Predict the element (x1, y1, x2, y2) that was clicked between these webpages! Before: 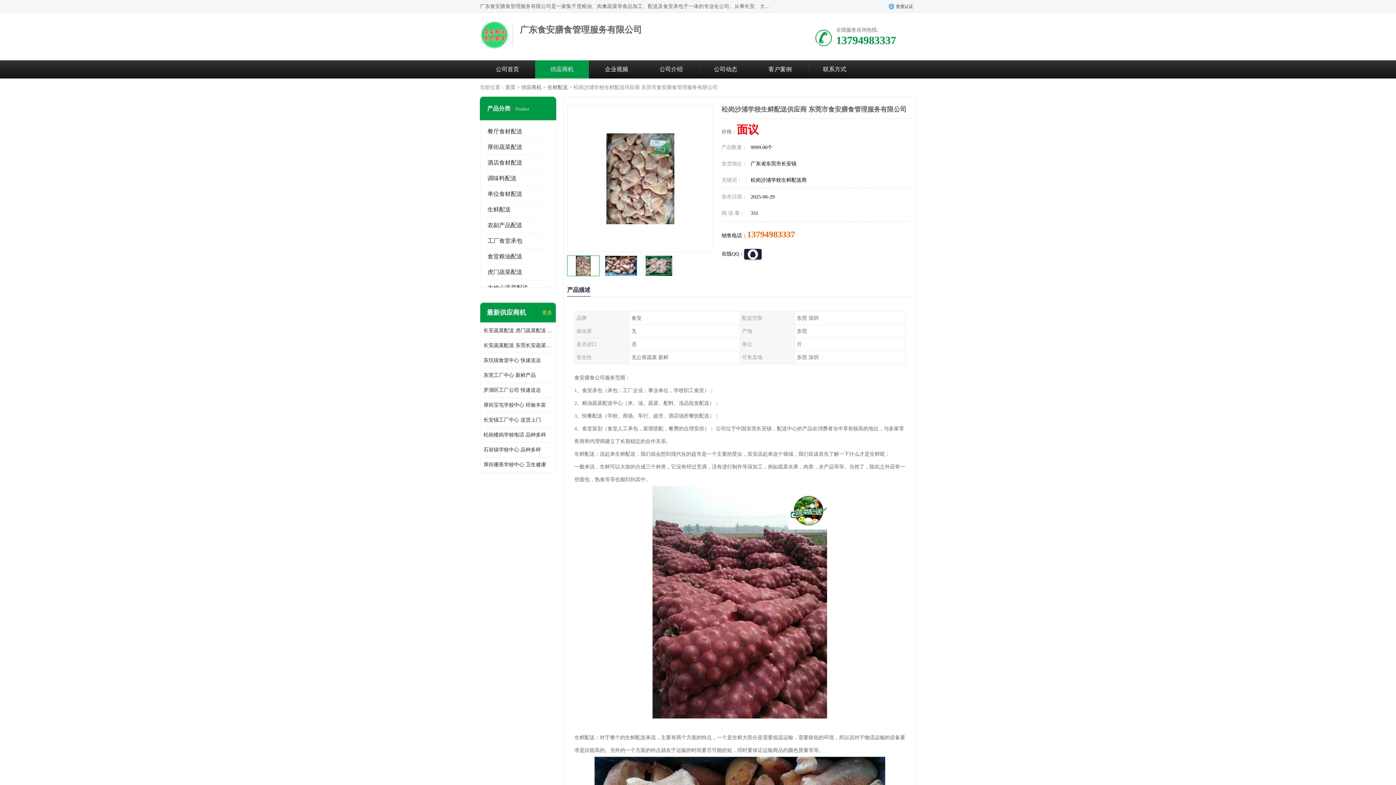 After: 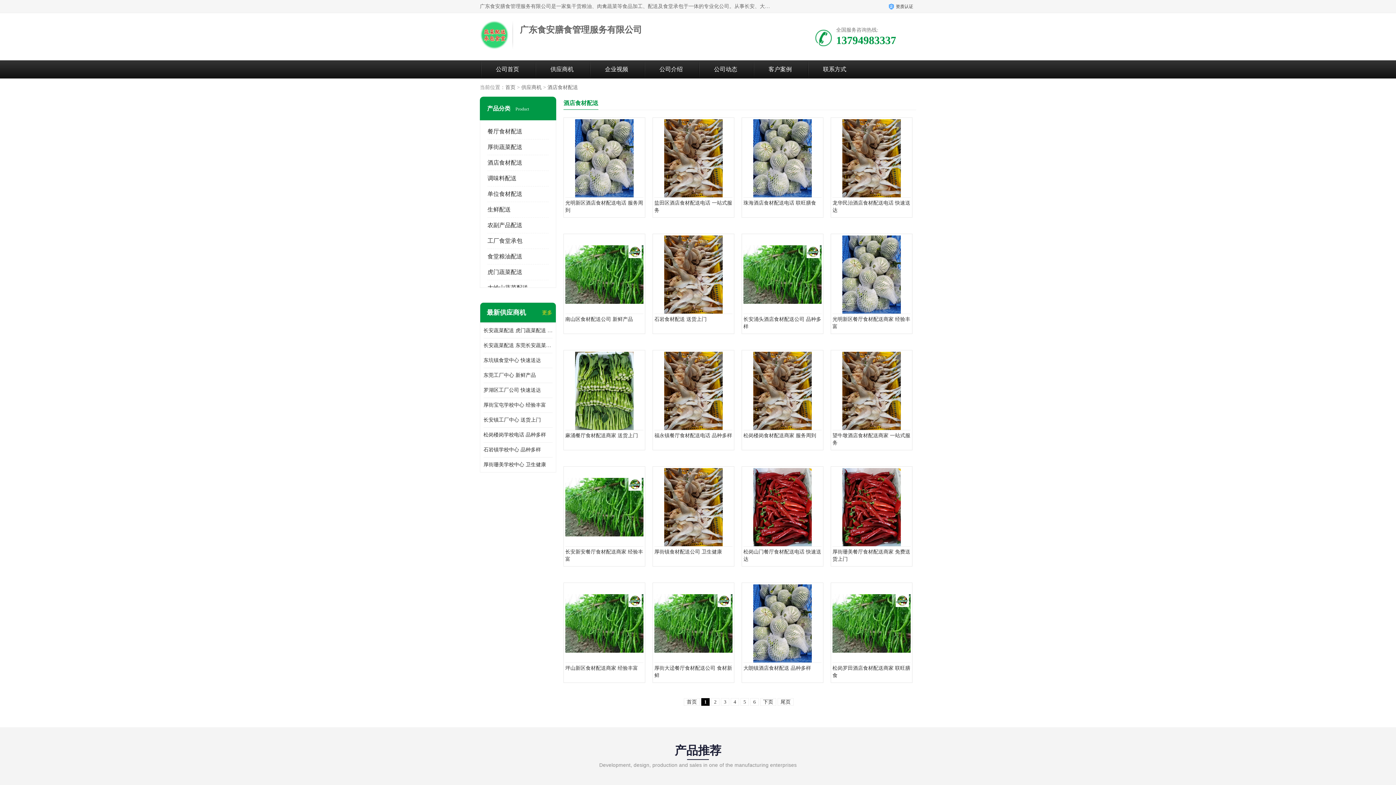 Action: label: 酒店食材配送 bbox: (487, 159, 522, 165)